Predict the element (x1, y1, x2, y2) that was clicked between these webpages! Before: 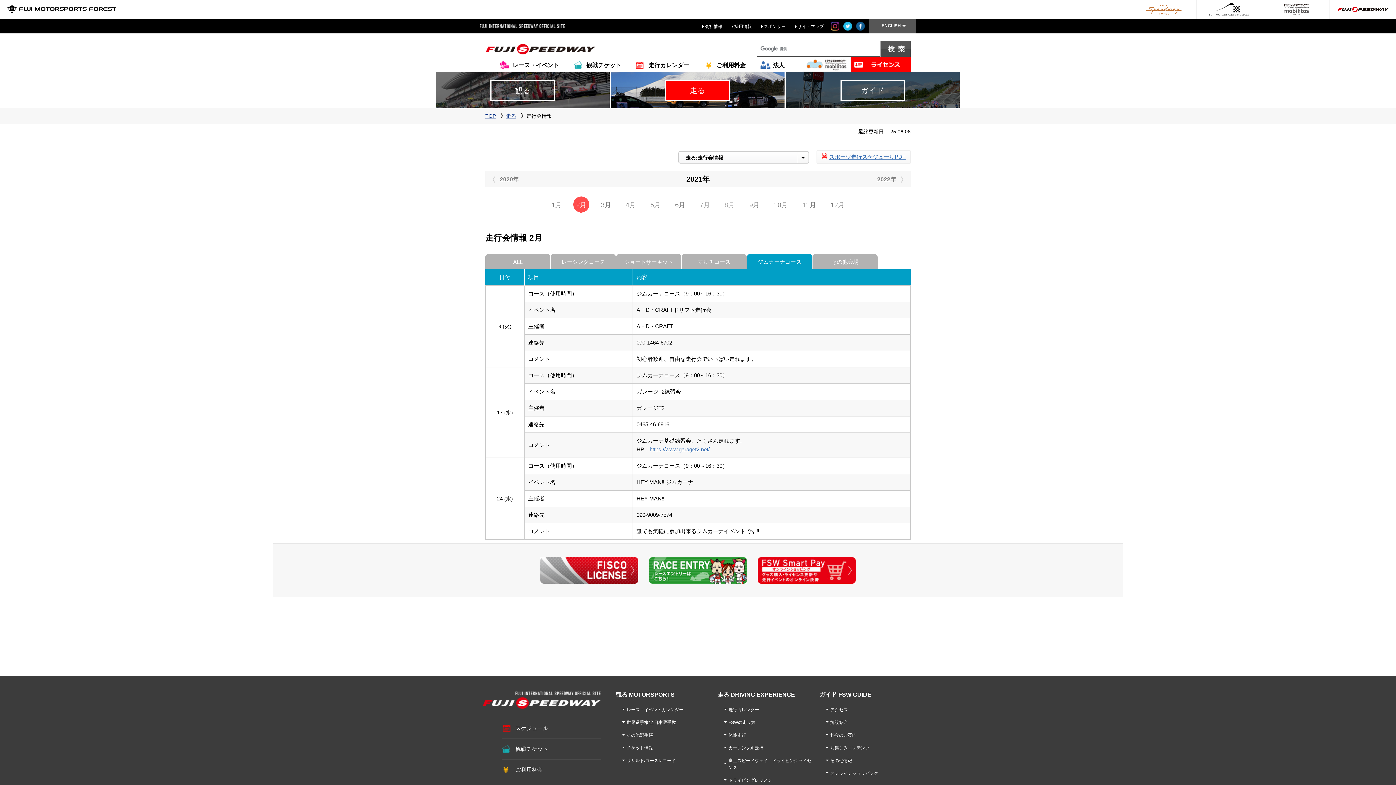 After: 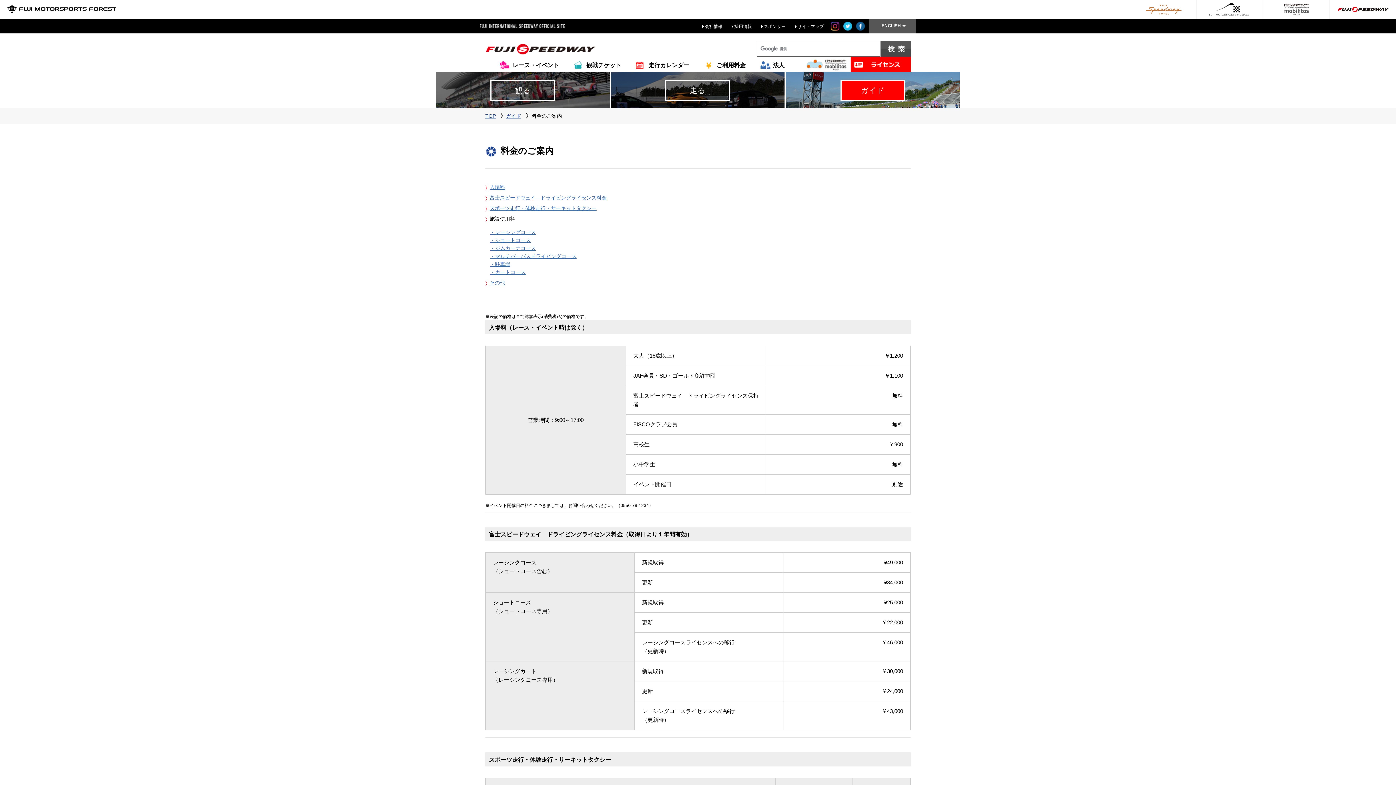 Action: bbox: (501, 760, 601, 780) label: ご利用料金